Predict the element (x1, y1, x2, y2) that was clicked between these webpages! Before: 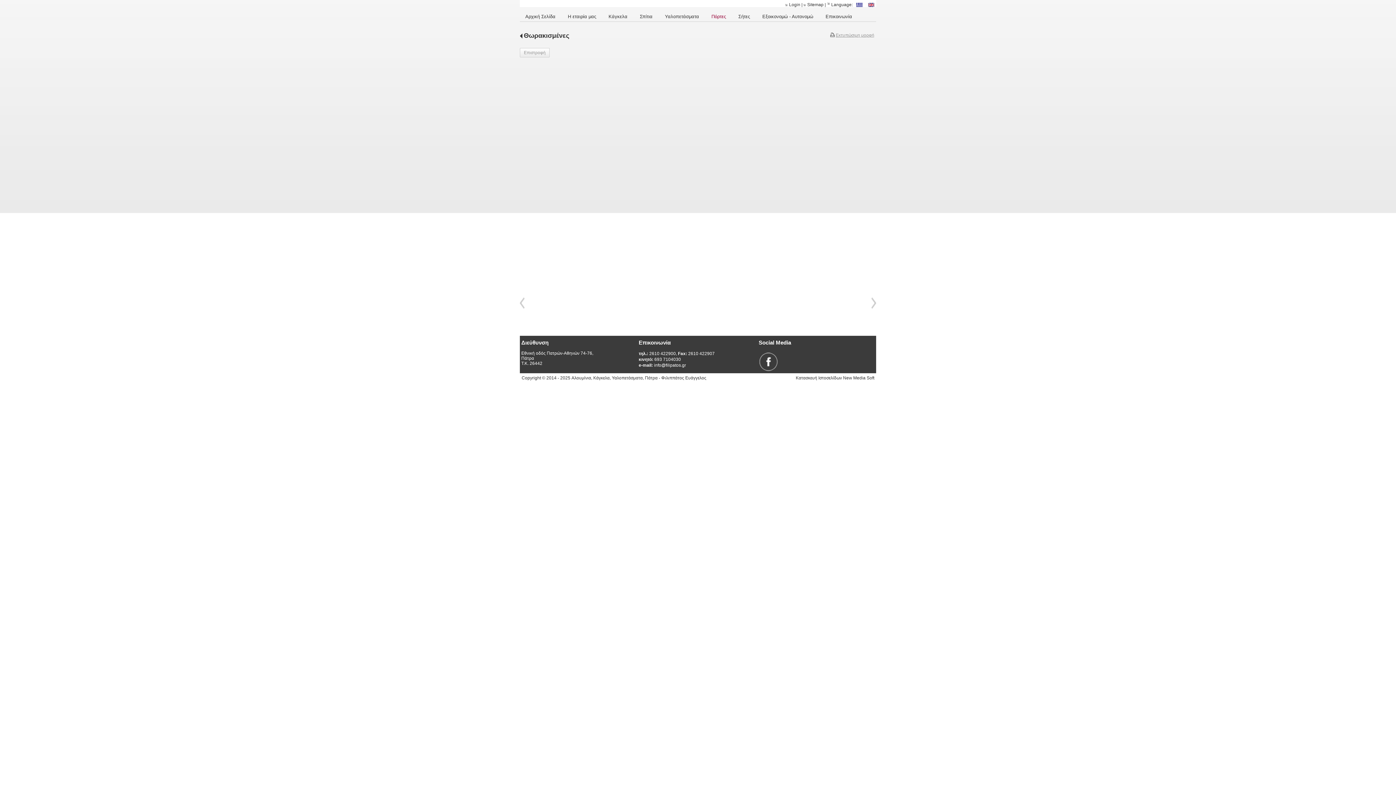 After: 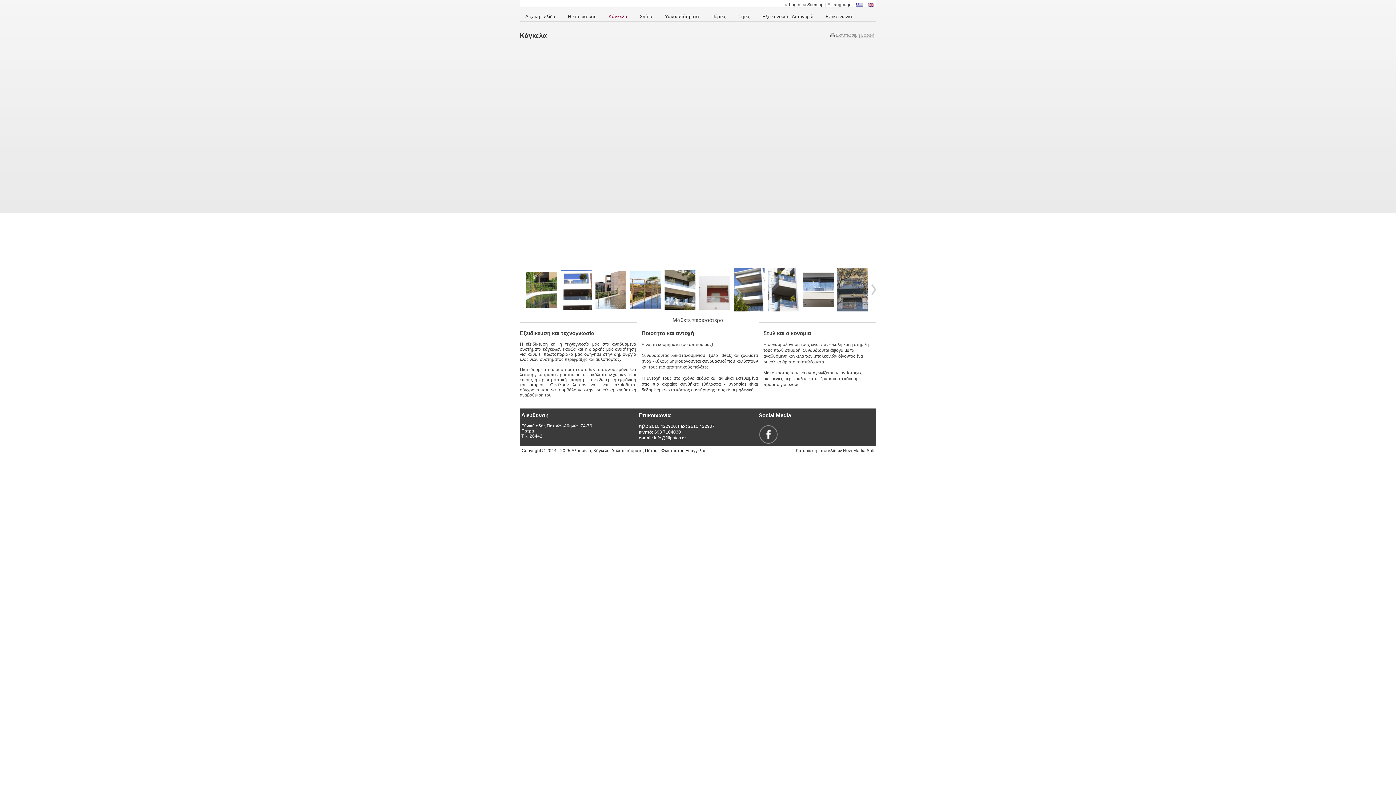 Action: bbox: (603, 9, 633, 24) label: Κάγκελα